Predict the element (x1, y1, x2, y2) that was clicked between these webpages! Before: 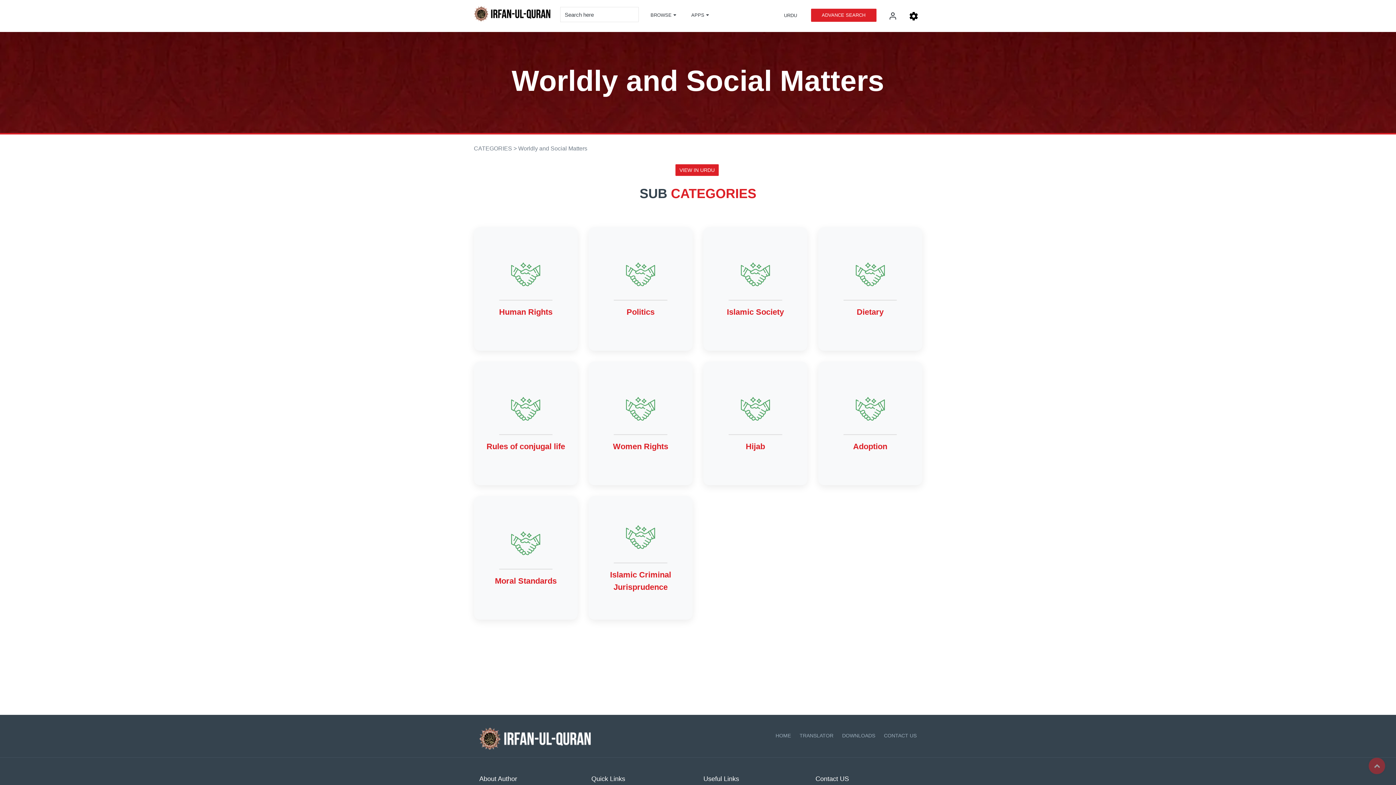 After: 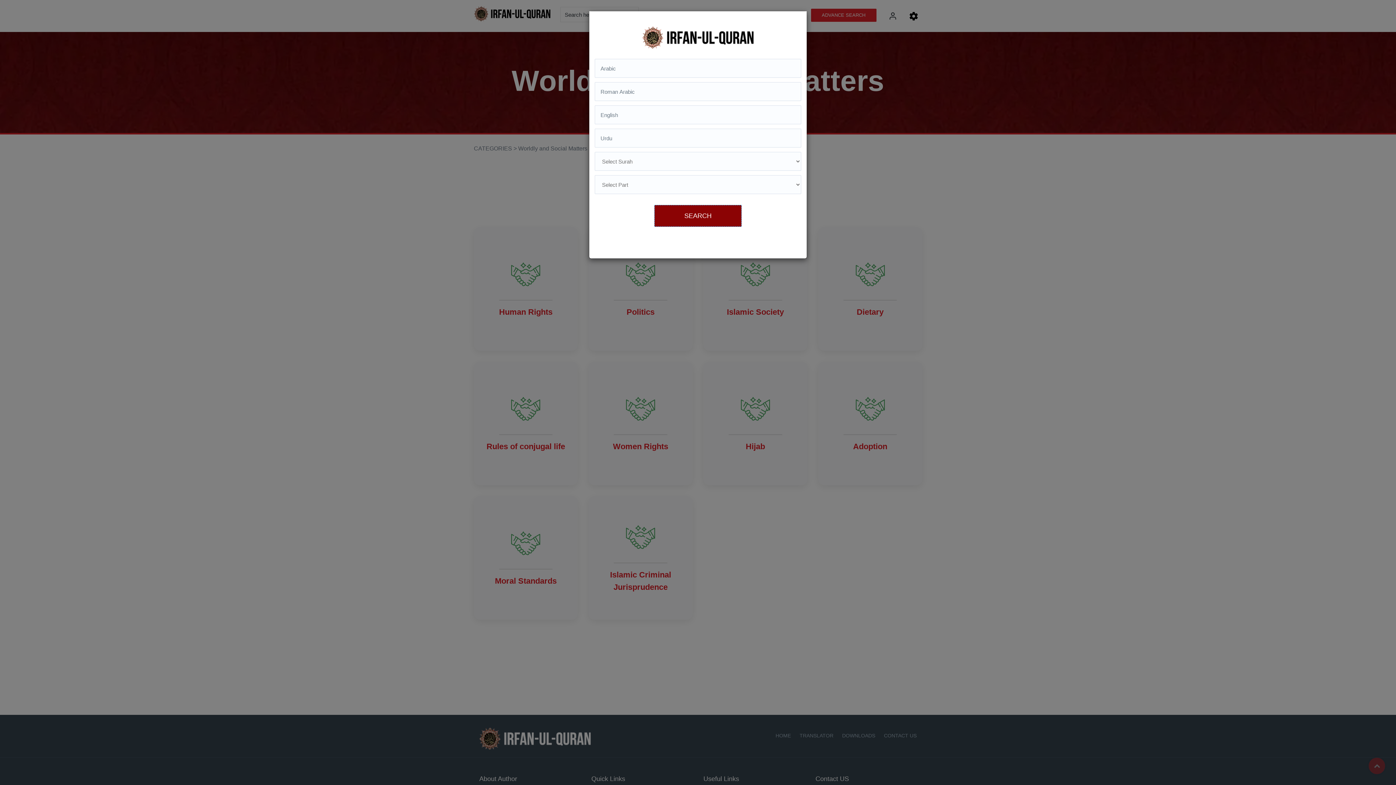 Action: bbox: (811, 8, 876, 21) label: ADVANCE SEARCH